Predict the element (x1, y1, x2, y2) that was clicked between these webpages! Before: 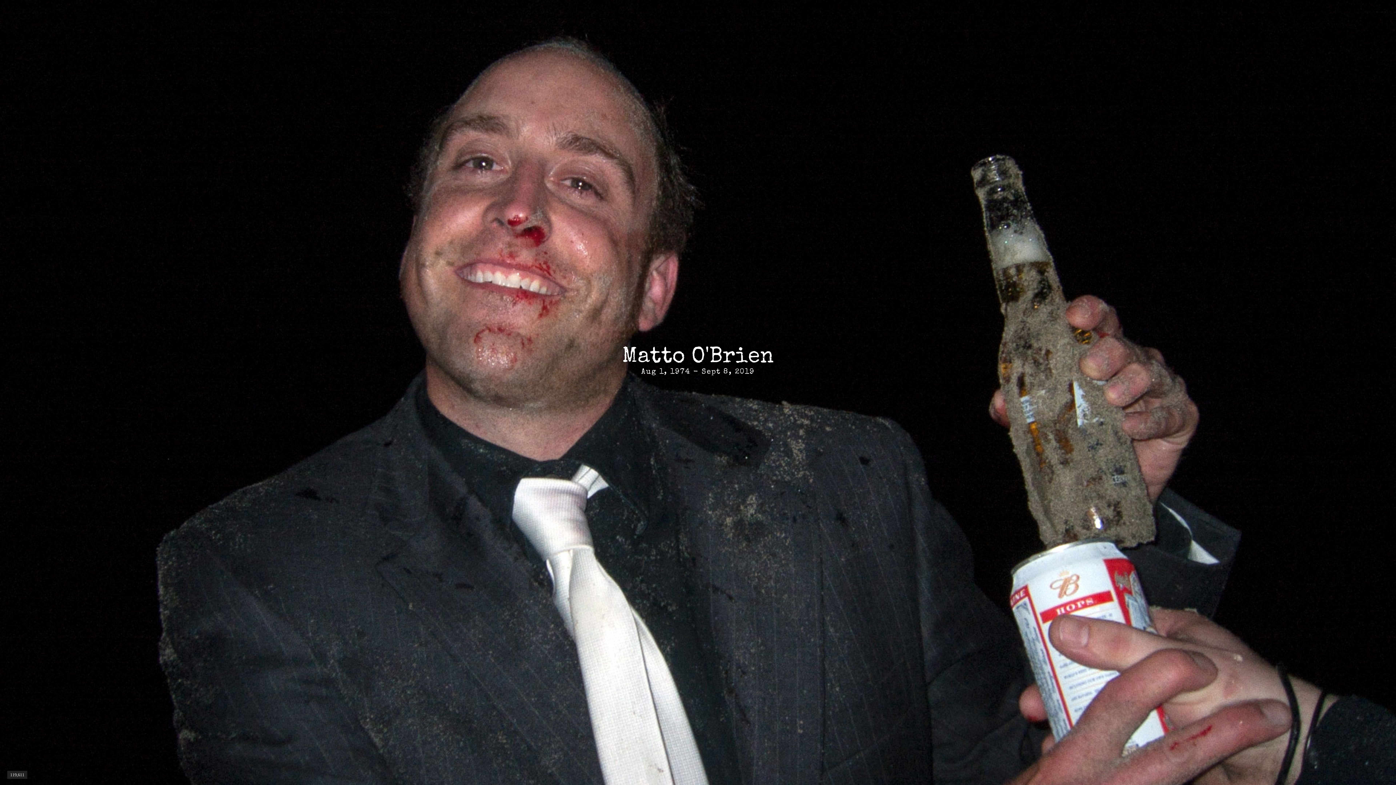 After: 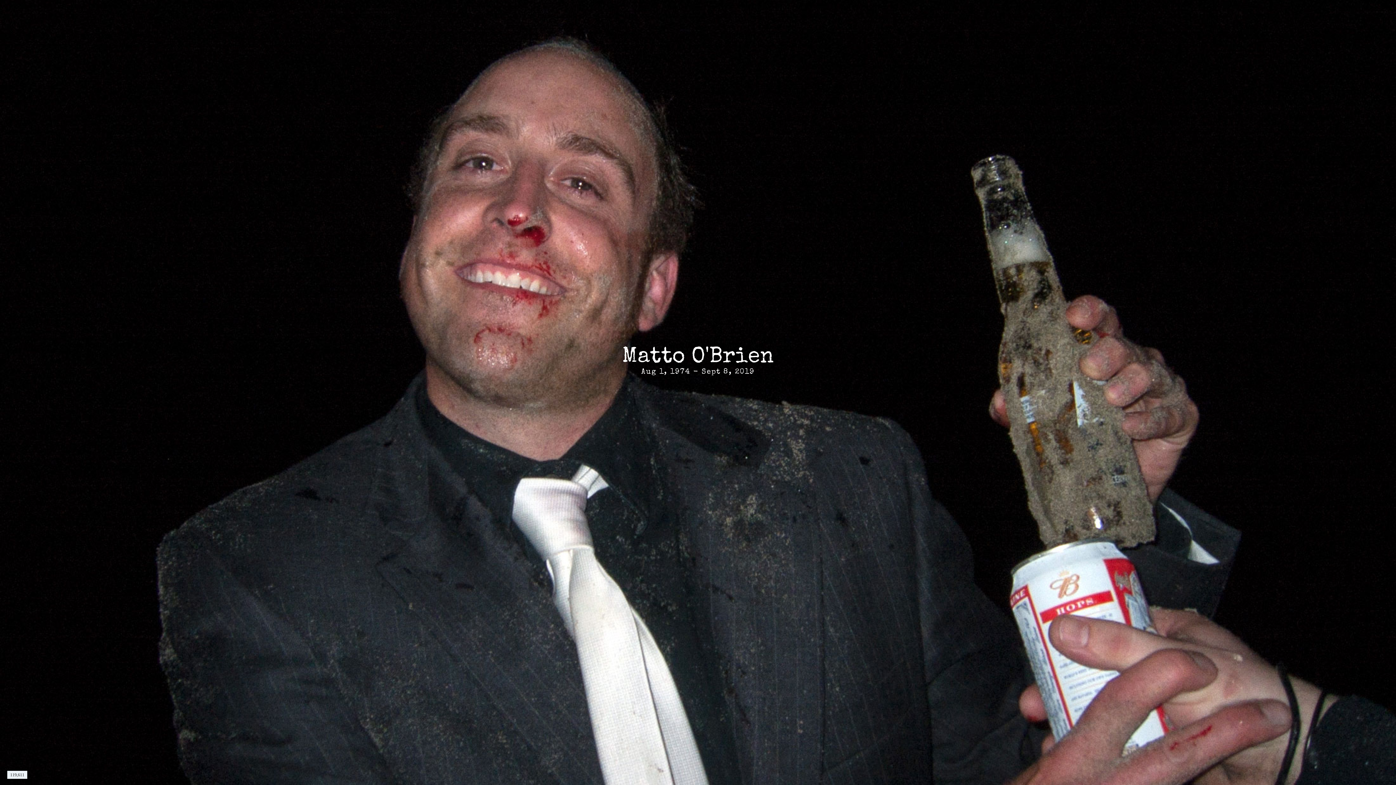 Action: bbox: (7, 771, 27, 779) label: 119,611